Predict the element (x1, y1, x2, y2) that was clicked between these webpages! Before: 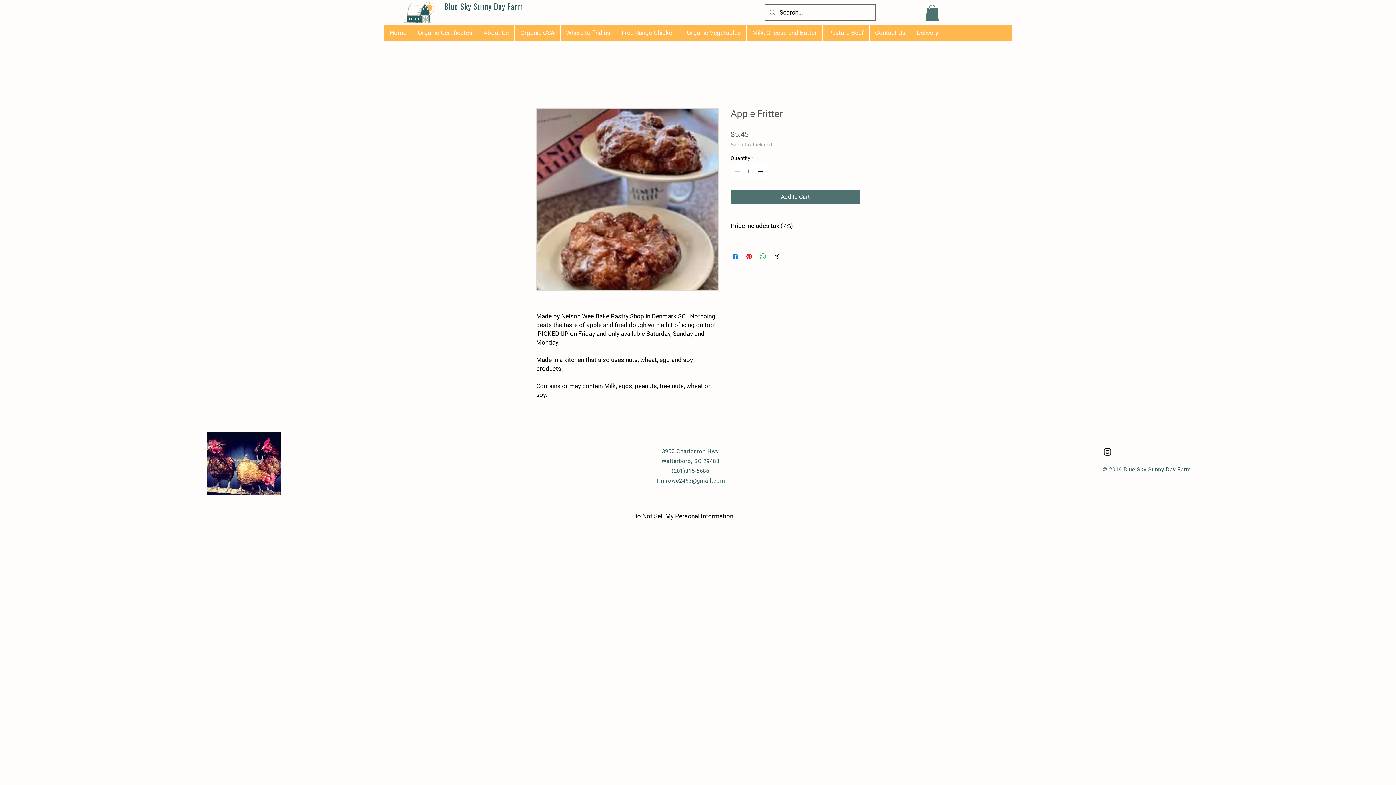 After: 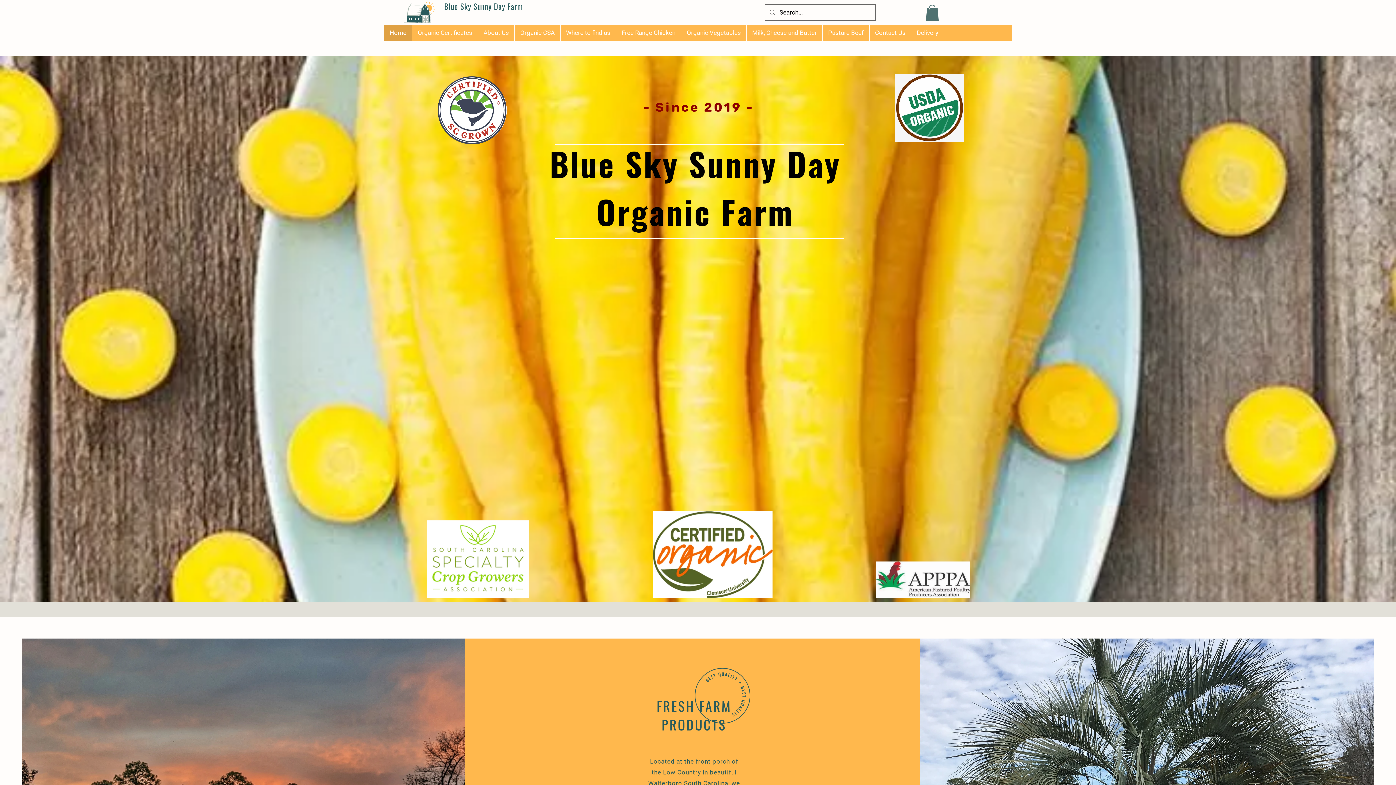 Action: bbox: (404, 1, 435, 23)